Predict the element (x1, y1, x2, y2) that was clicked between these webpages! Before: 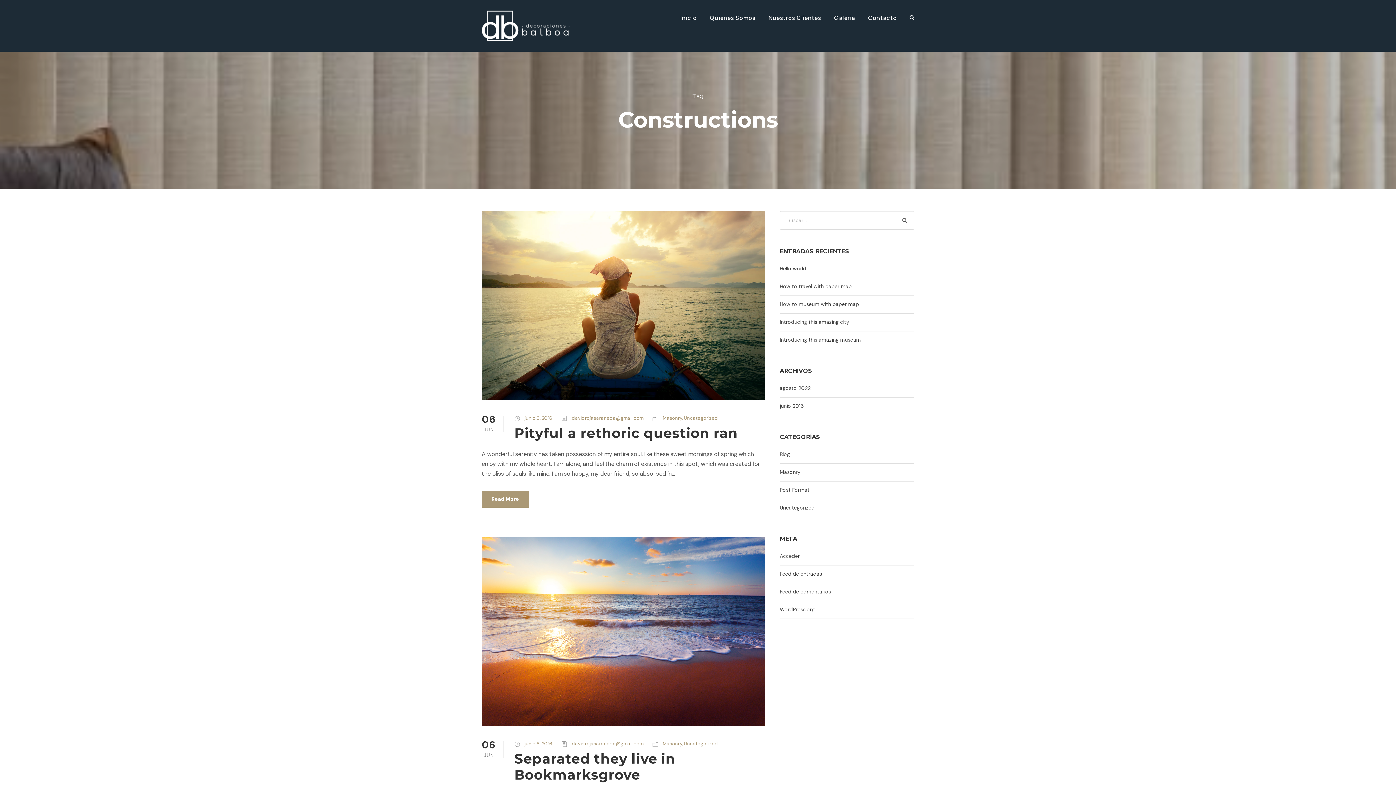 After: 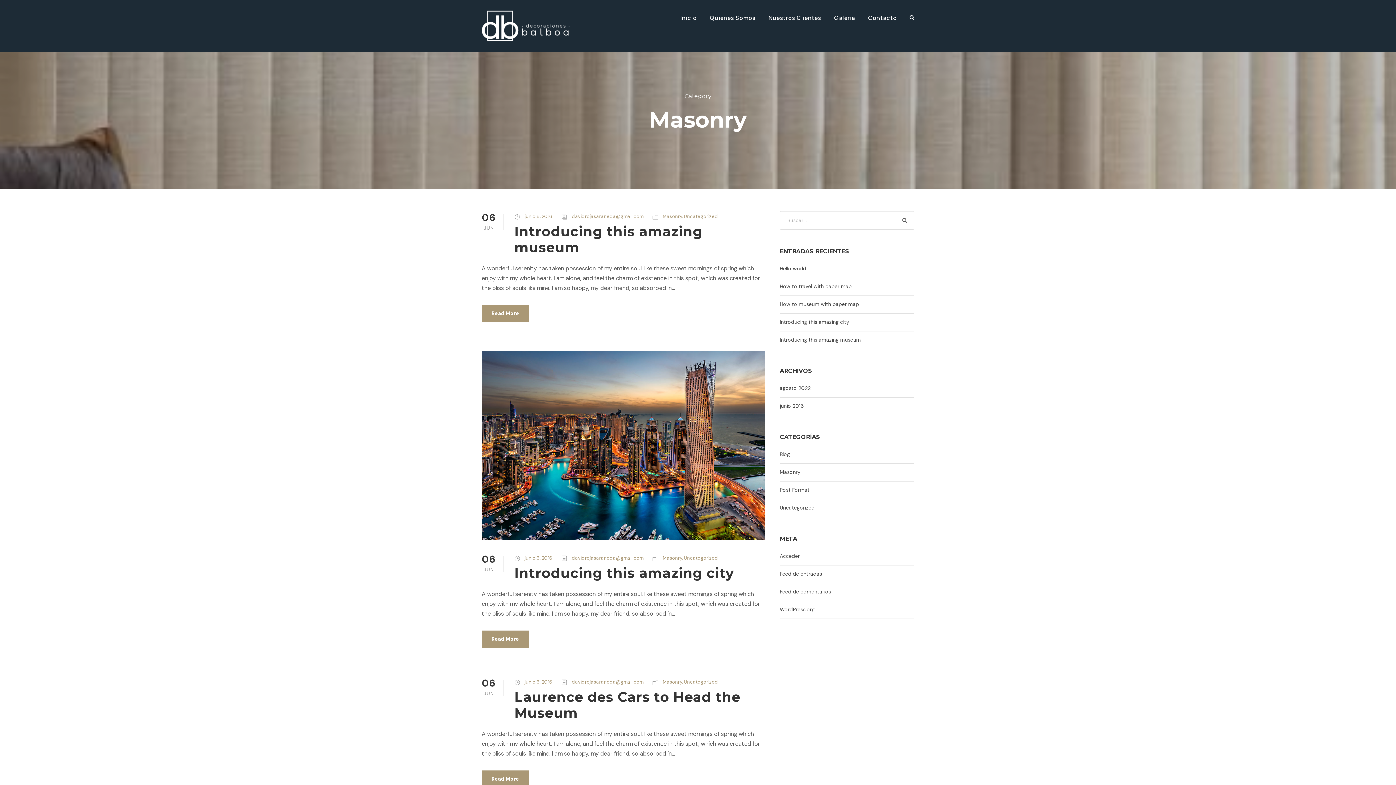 Action: label: Masonry bbox: (662, 741, 682, 747)